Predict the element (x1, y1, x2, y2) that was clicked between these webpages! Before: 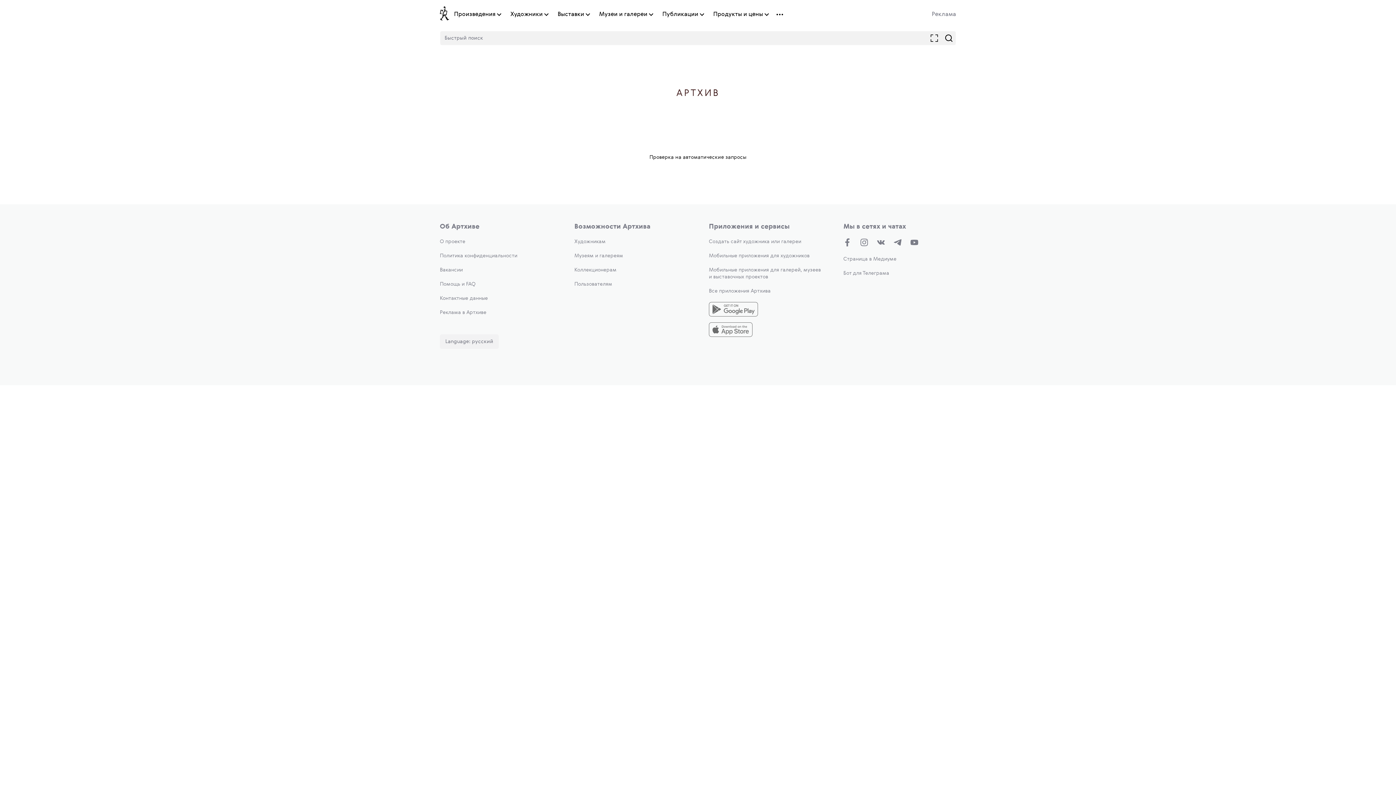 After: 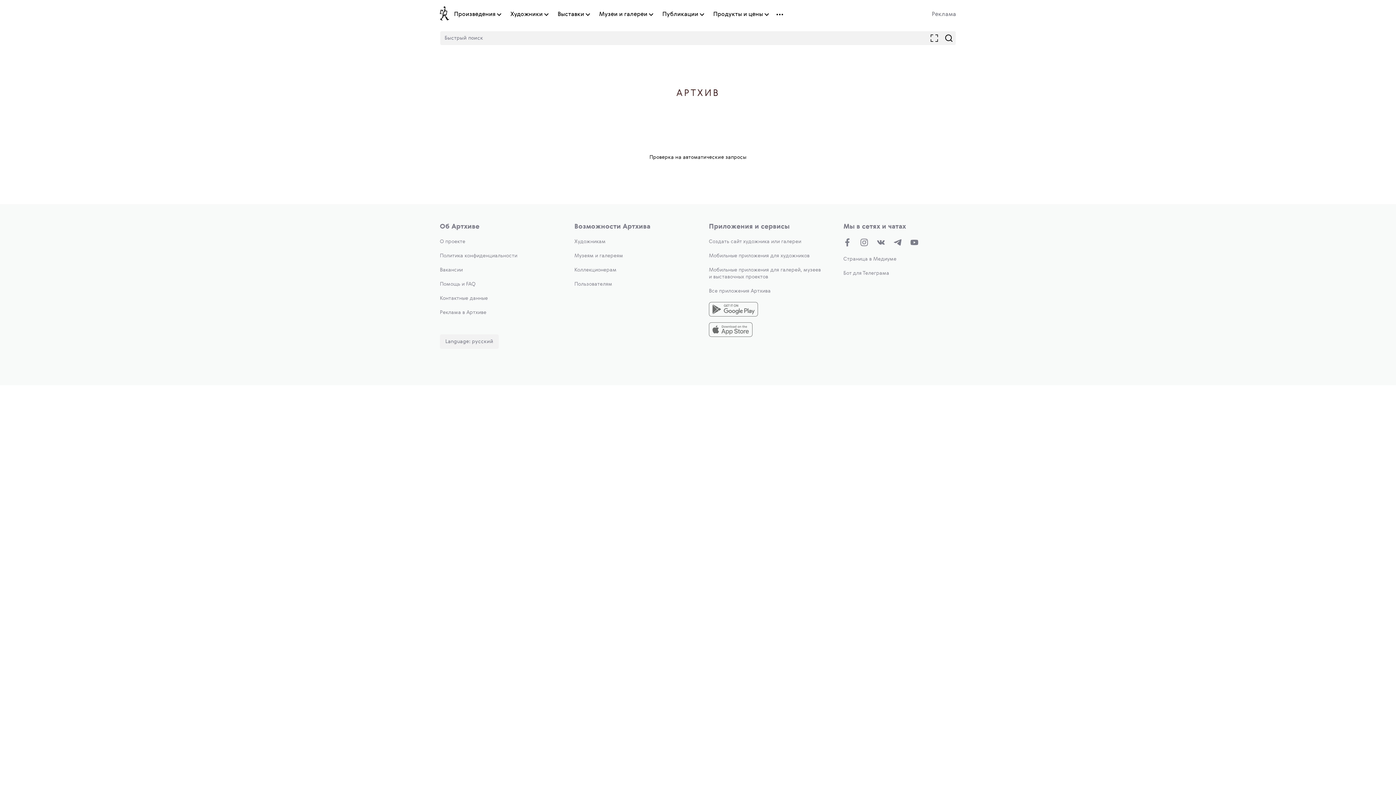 Action: label: Музеям и галереям bbox: (574, 253, 623, 258)